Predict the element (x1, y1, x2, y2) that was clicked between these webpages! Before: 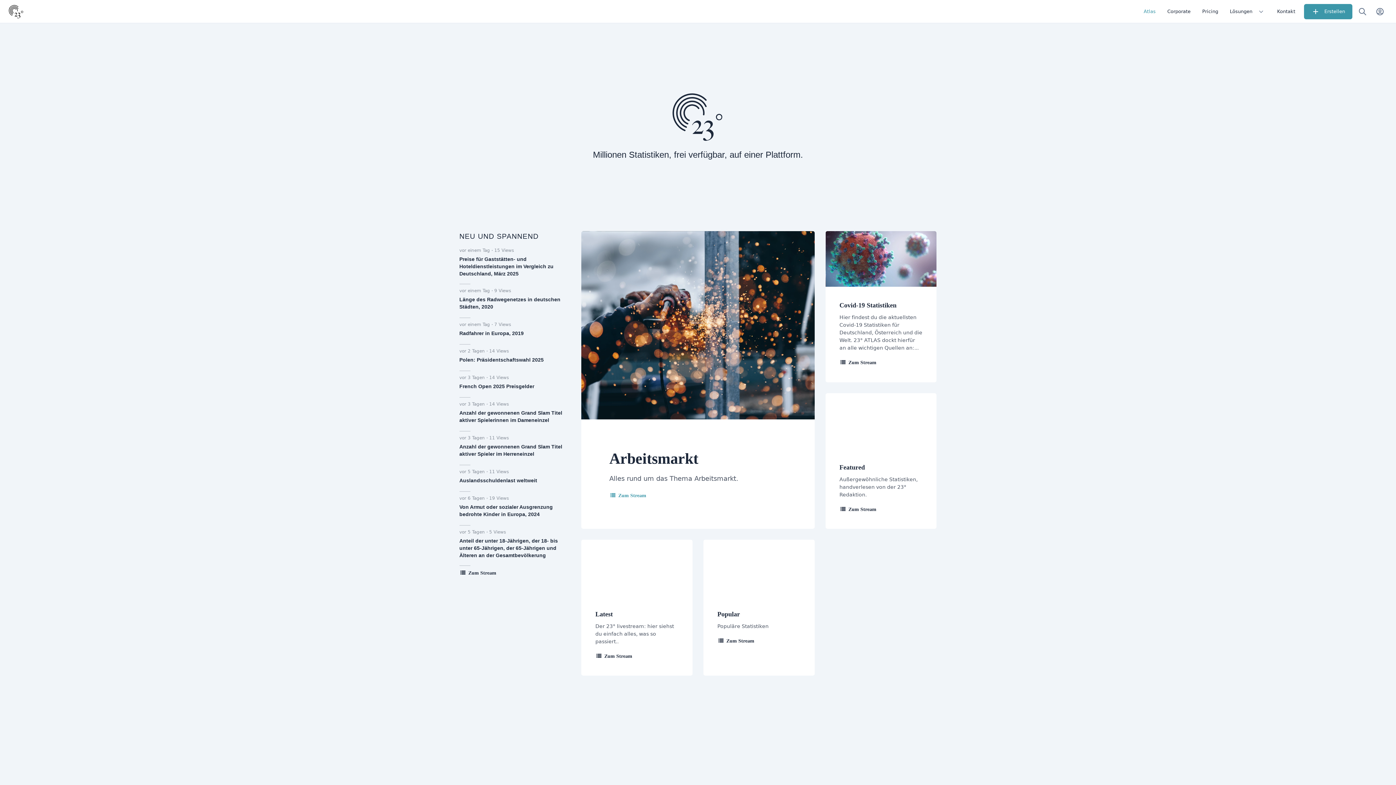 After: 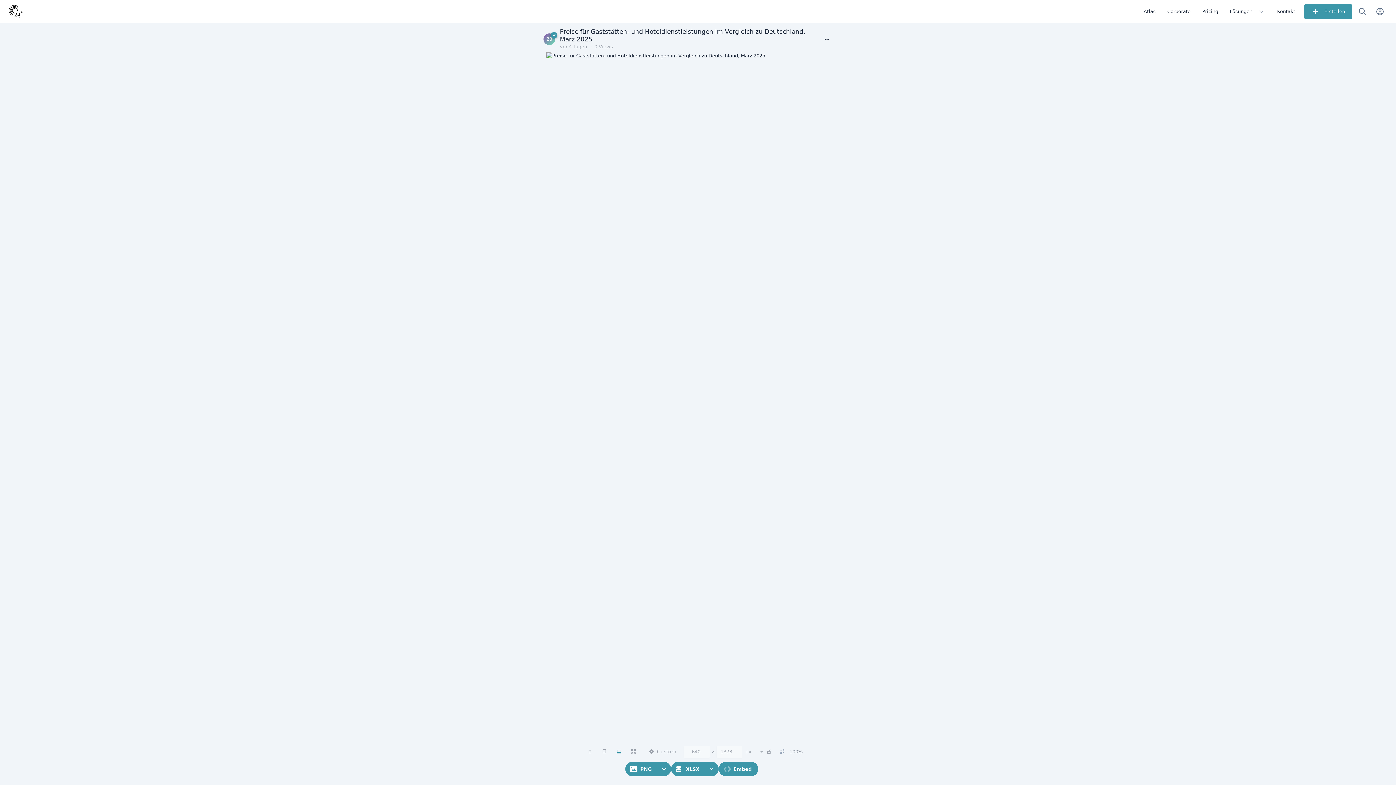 Action: label: Preise für Gaststätten- und Hoteldienstleistungen im Vergleich zu Deutschland, März 2025 bbox: (459, 256, 553, 276)